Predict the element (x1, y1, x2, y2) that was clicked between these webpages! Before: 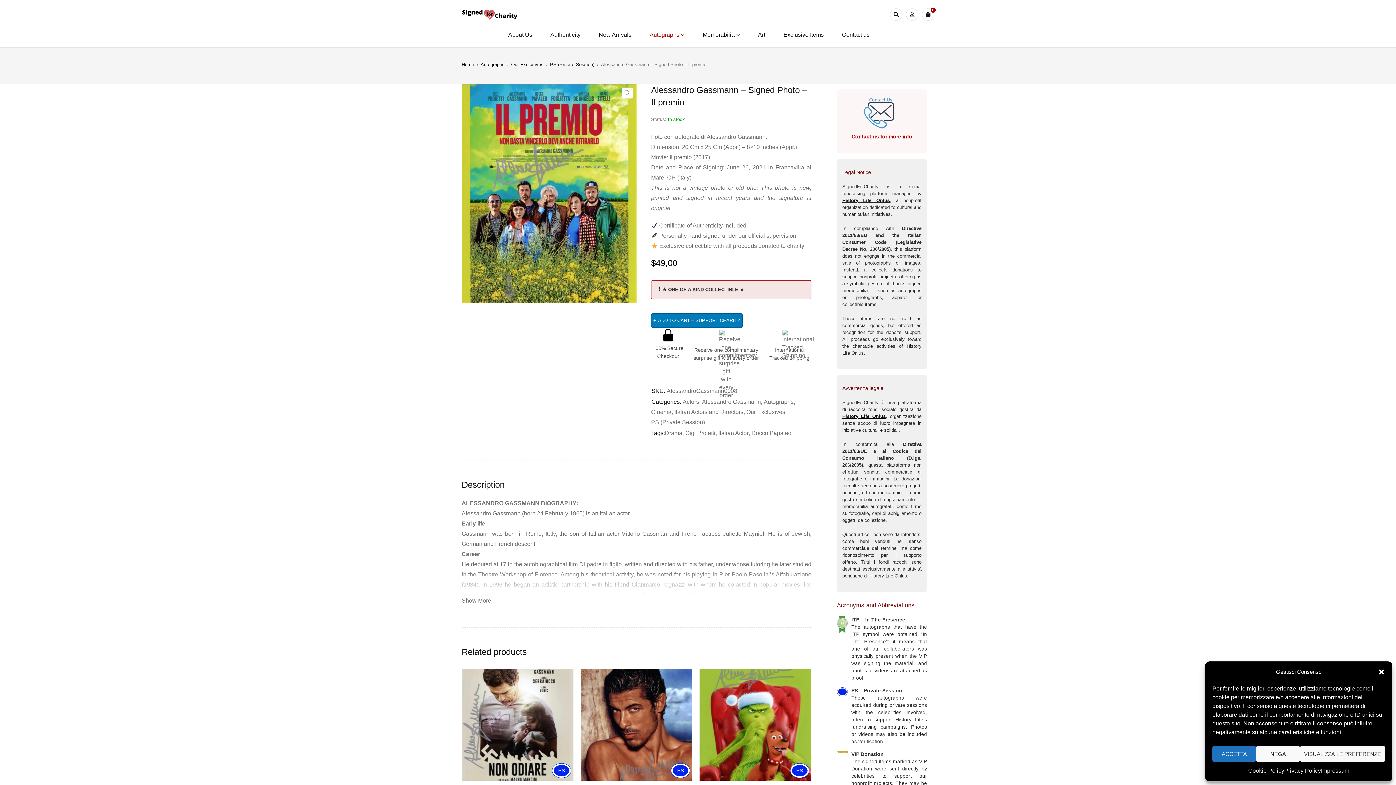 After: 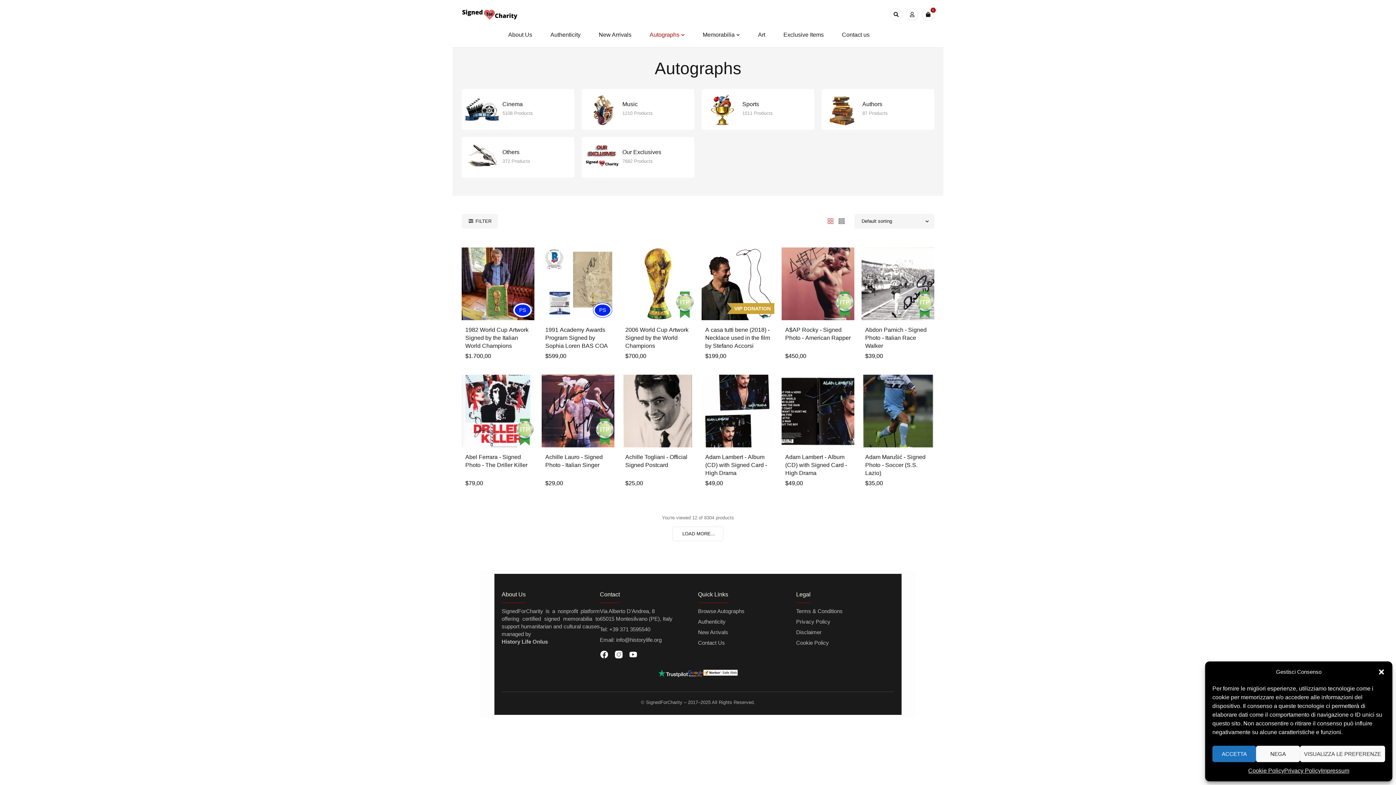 Action: label: Autographs bbox: (480, 60, 504, 68)